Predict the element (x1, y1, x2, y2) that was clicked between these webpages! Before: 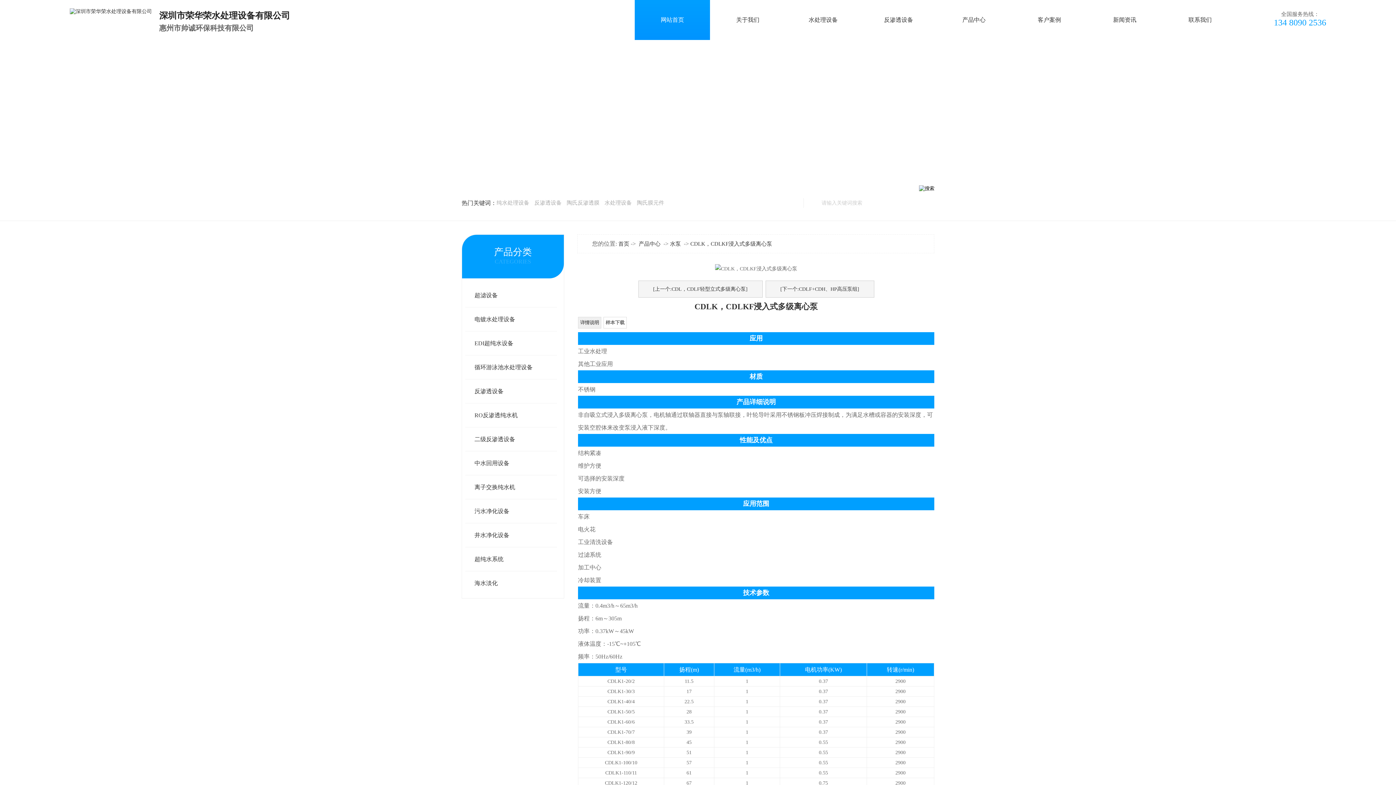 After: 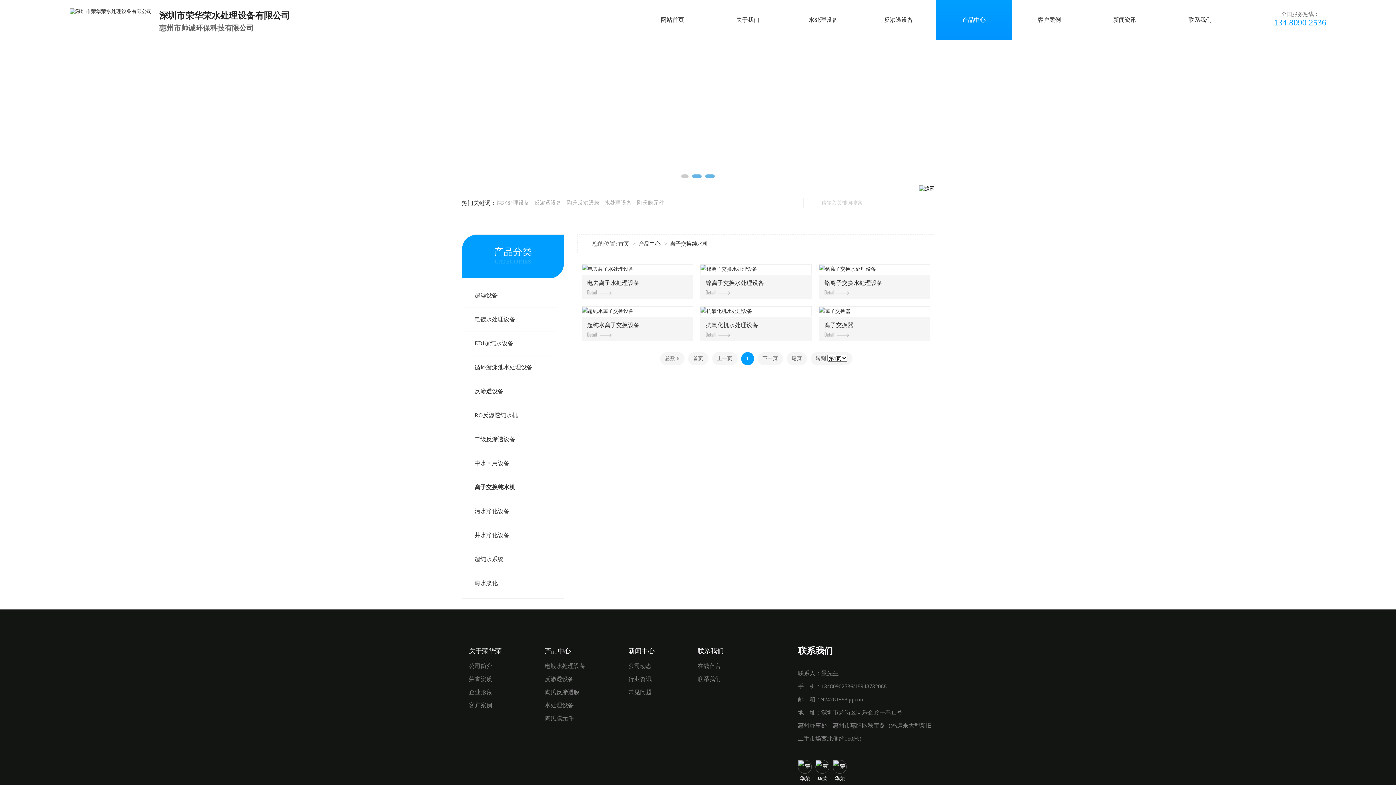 Action: label: 离子交换纯水机 bbox: (474, 477, 547, 497)